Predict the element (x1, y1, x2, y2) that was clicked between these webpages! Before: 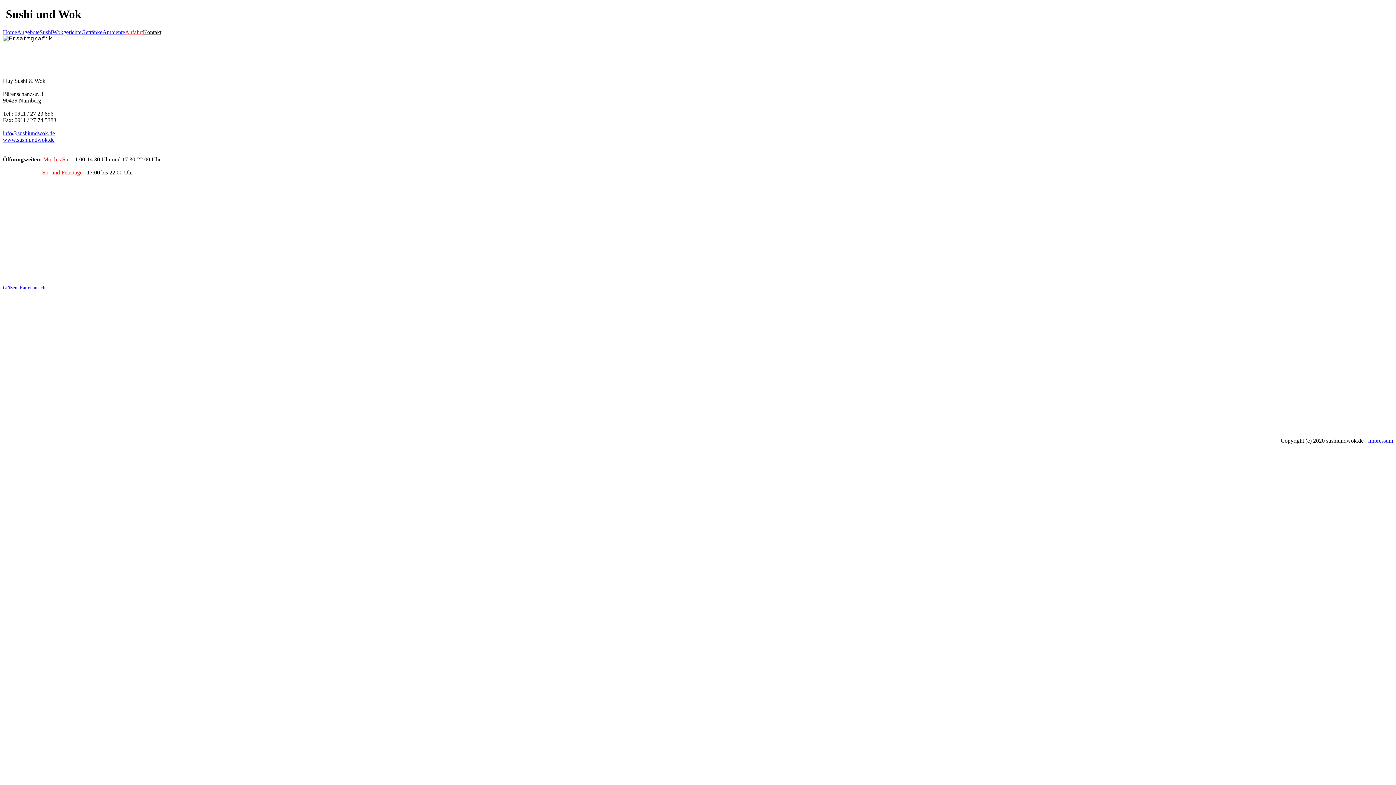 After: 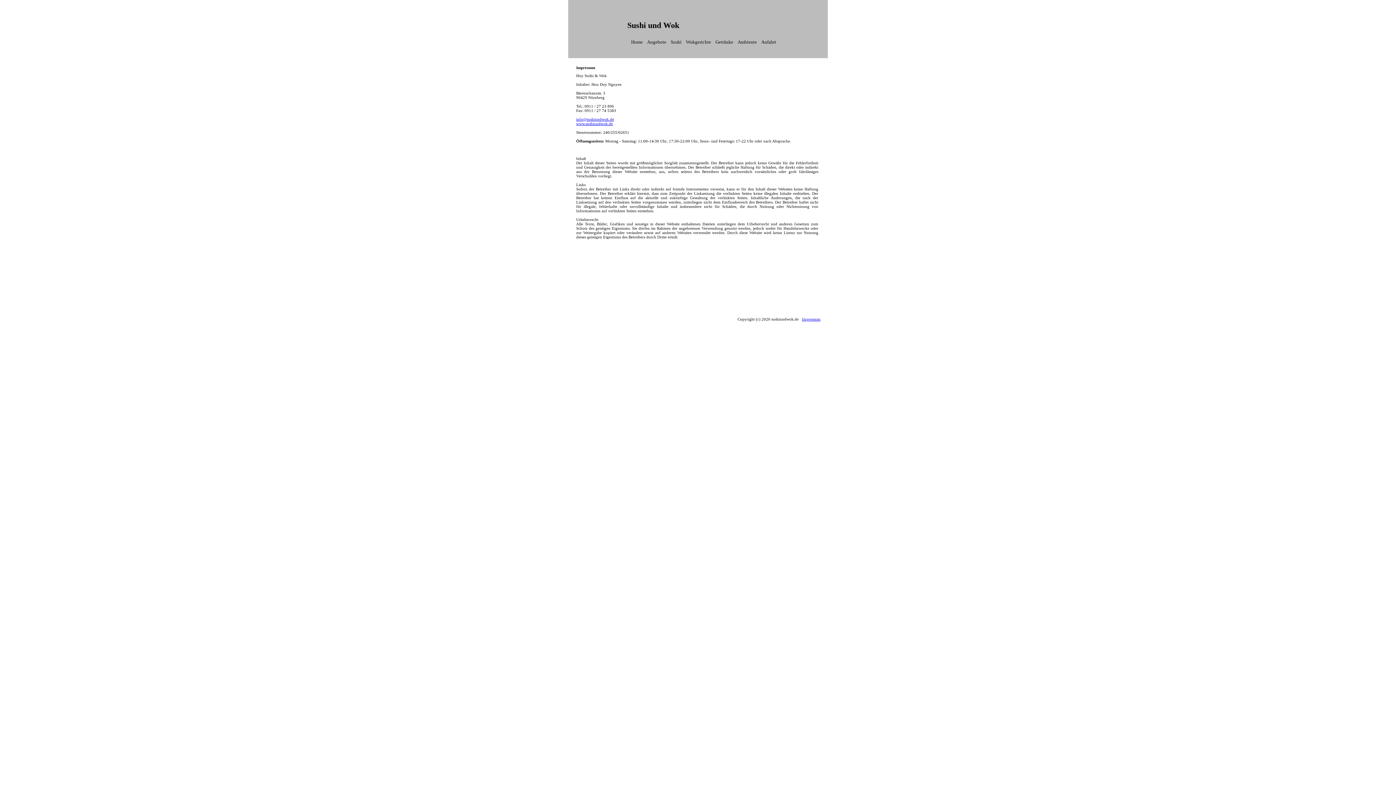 Action: bbox: (1368, 437, 1393, 443) label: Impressum